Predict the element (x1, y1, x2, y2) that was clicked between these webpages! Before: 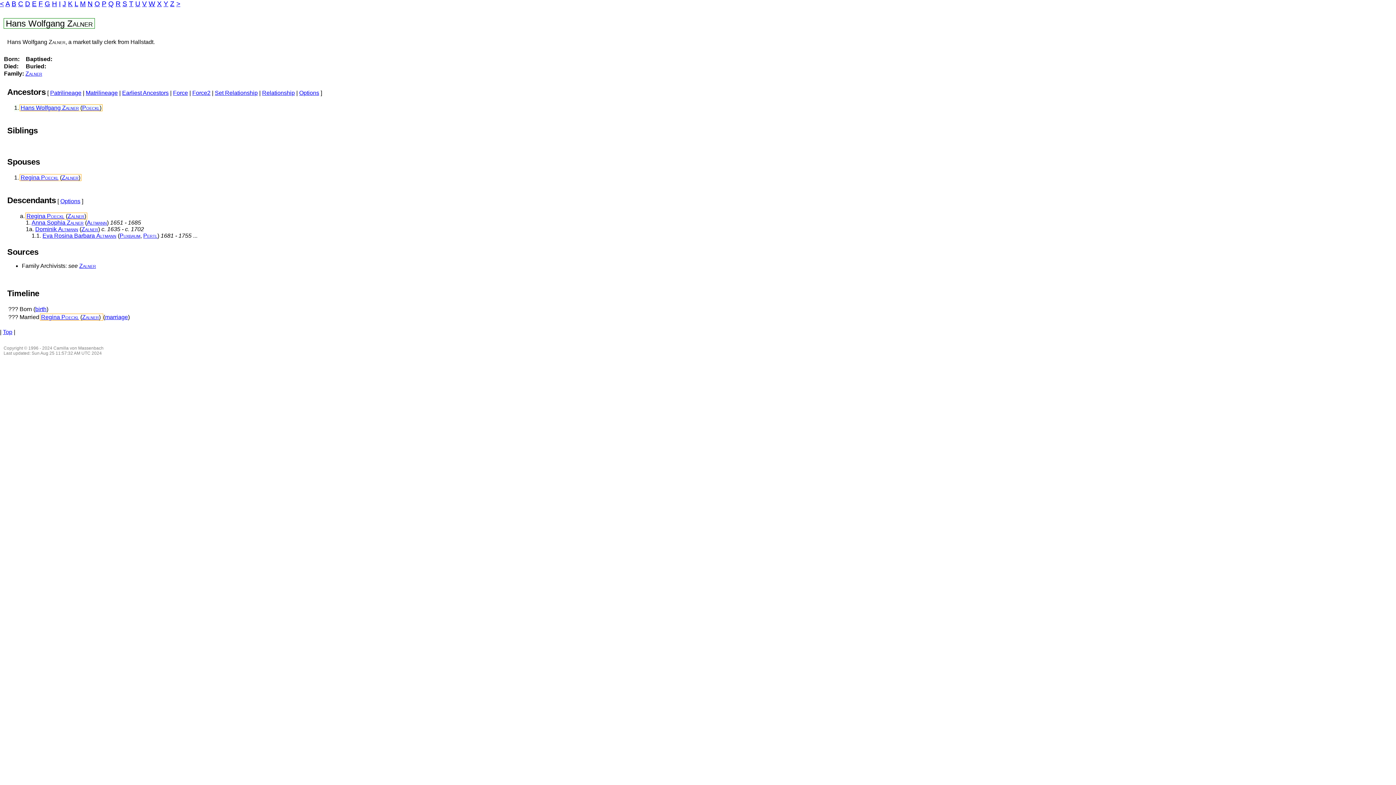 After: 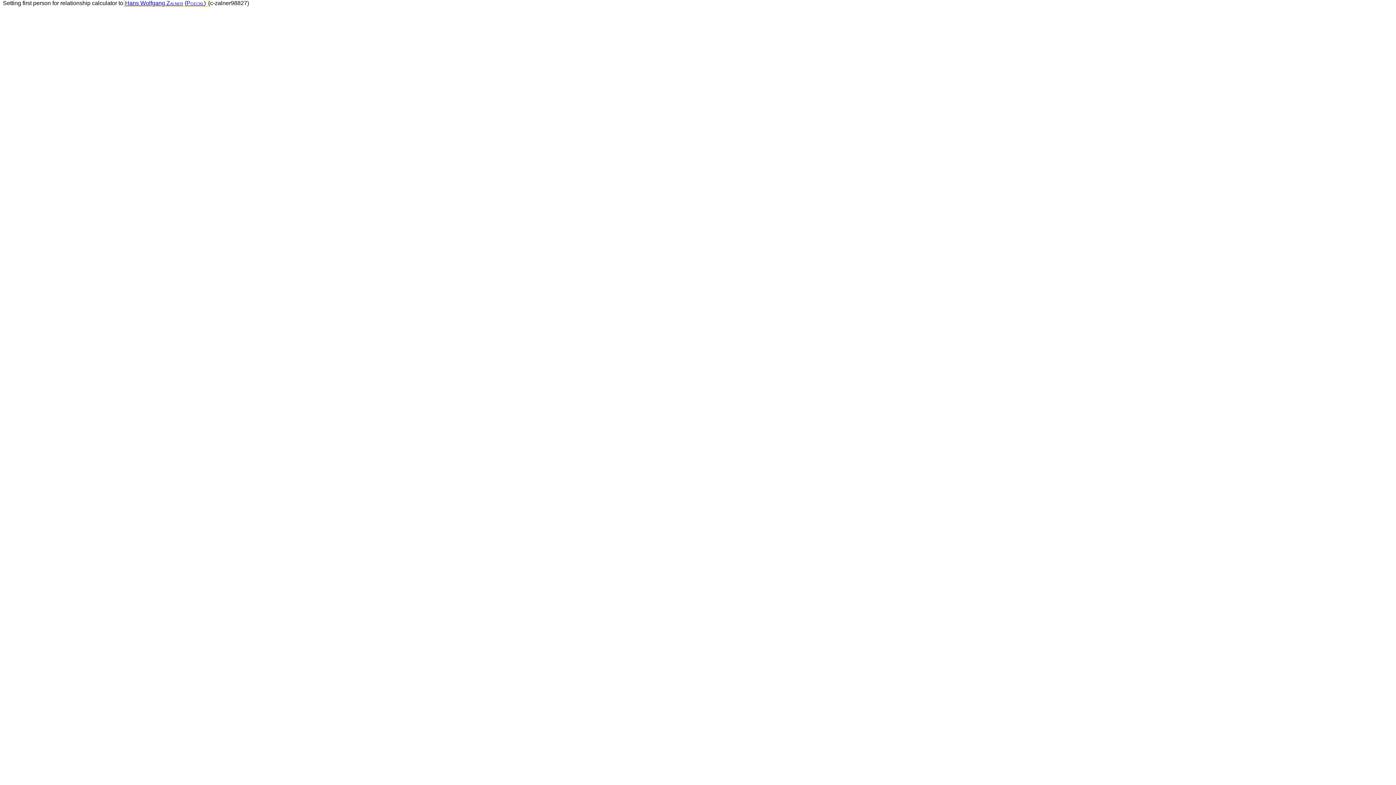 Action: bbox: (214, 89, 257, 96) label: Set Relationship